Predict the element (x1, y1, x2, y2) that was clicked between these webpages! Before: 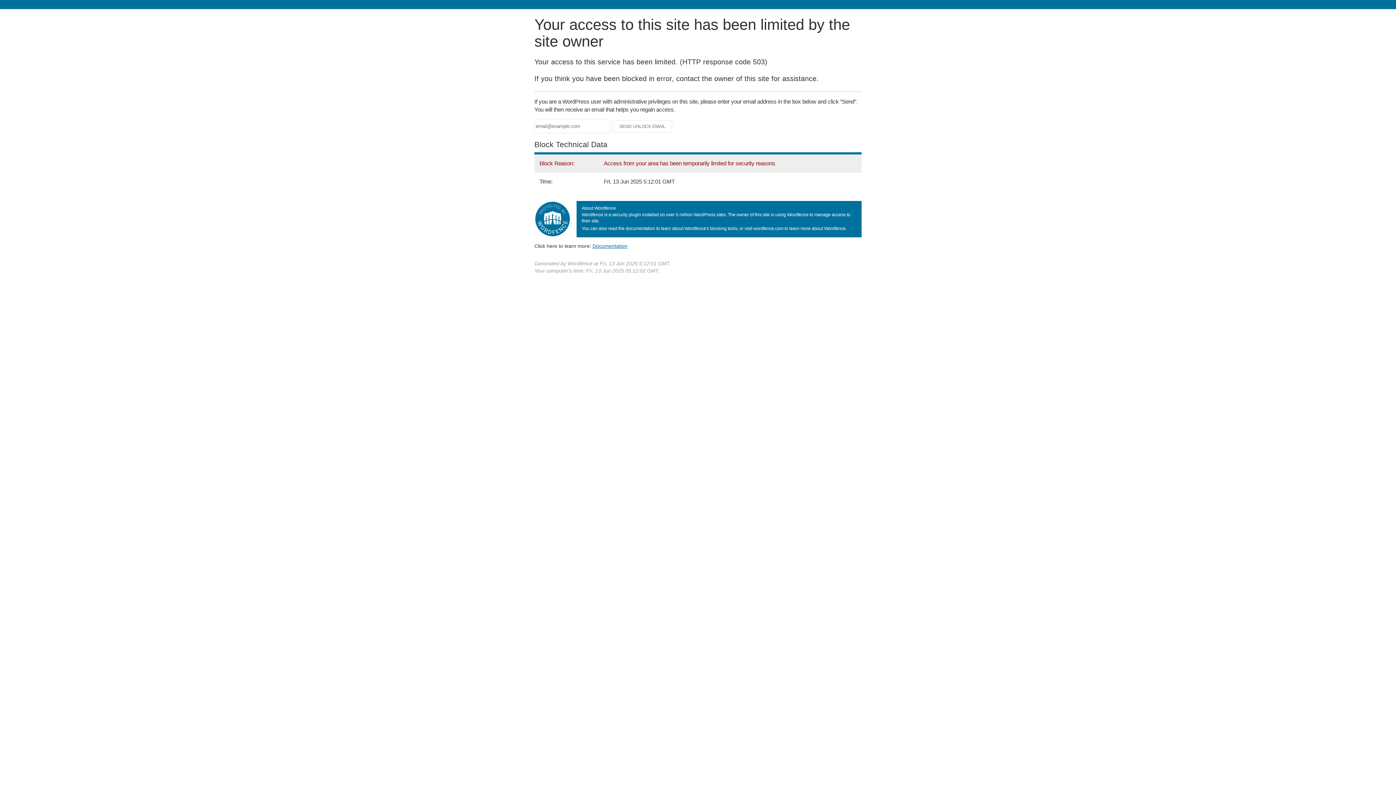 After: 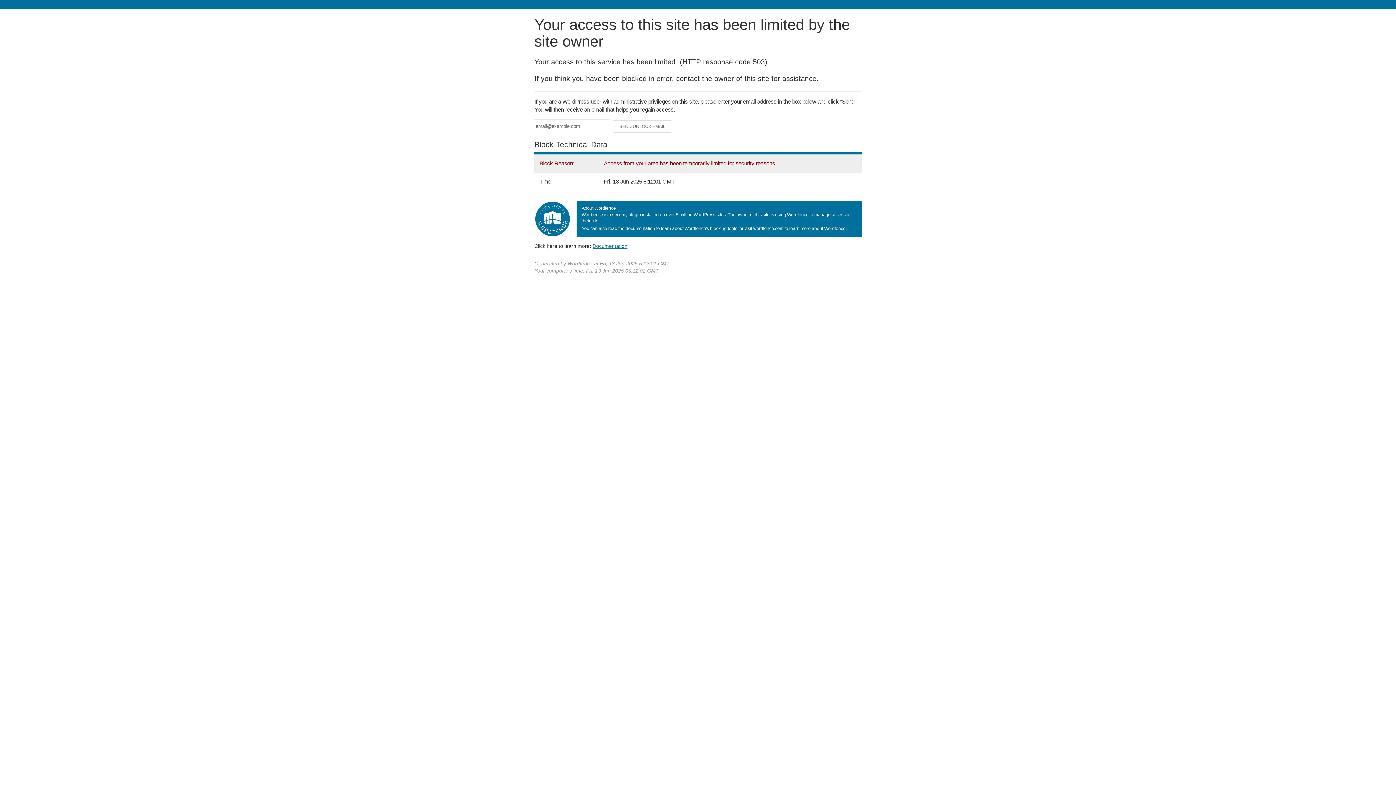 Action: bbox: (592, 243, 627, 248) label: Documentation